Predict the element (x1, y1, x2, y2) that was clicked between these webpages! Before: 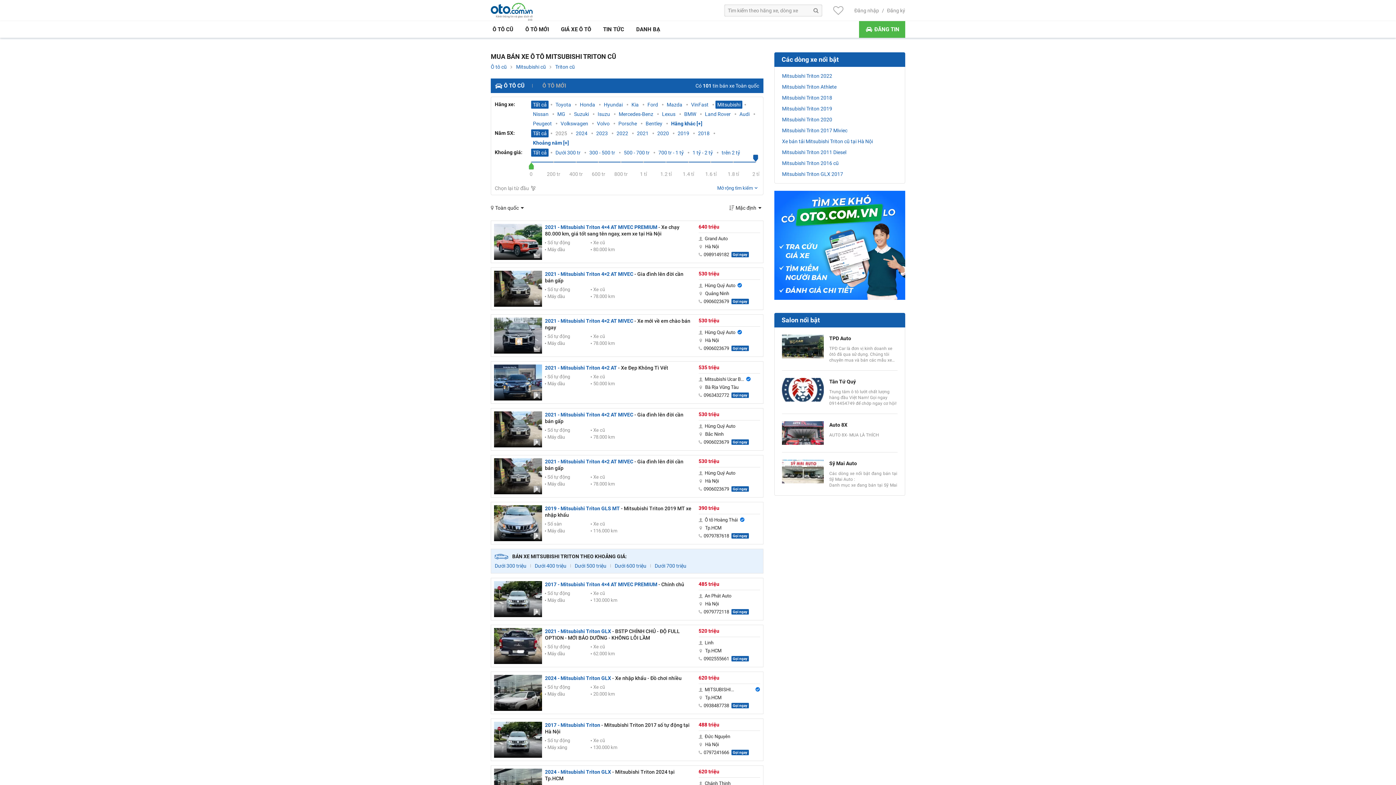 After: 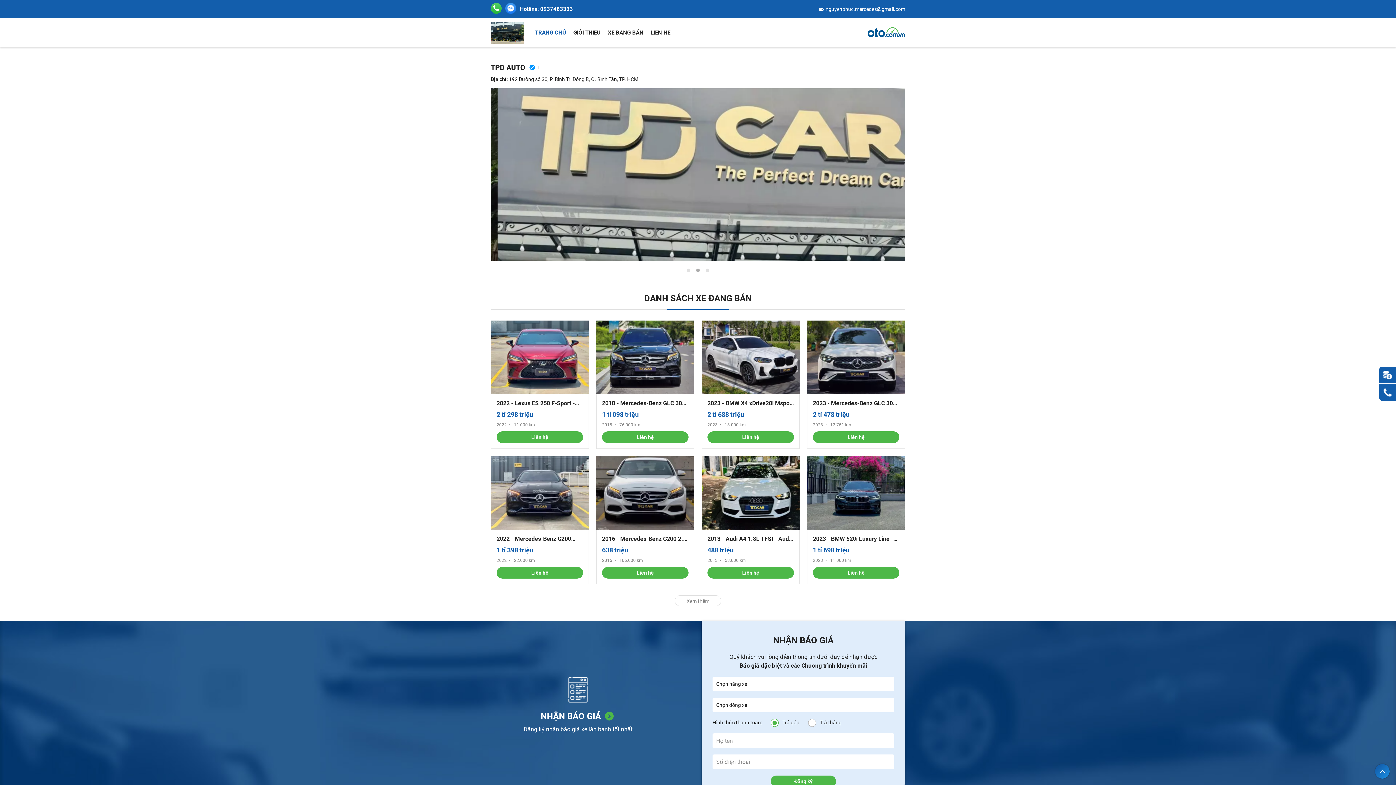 Action: bbox: (829, 335, 851, 341) label: TPD Auto